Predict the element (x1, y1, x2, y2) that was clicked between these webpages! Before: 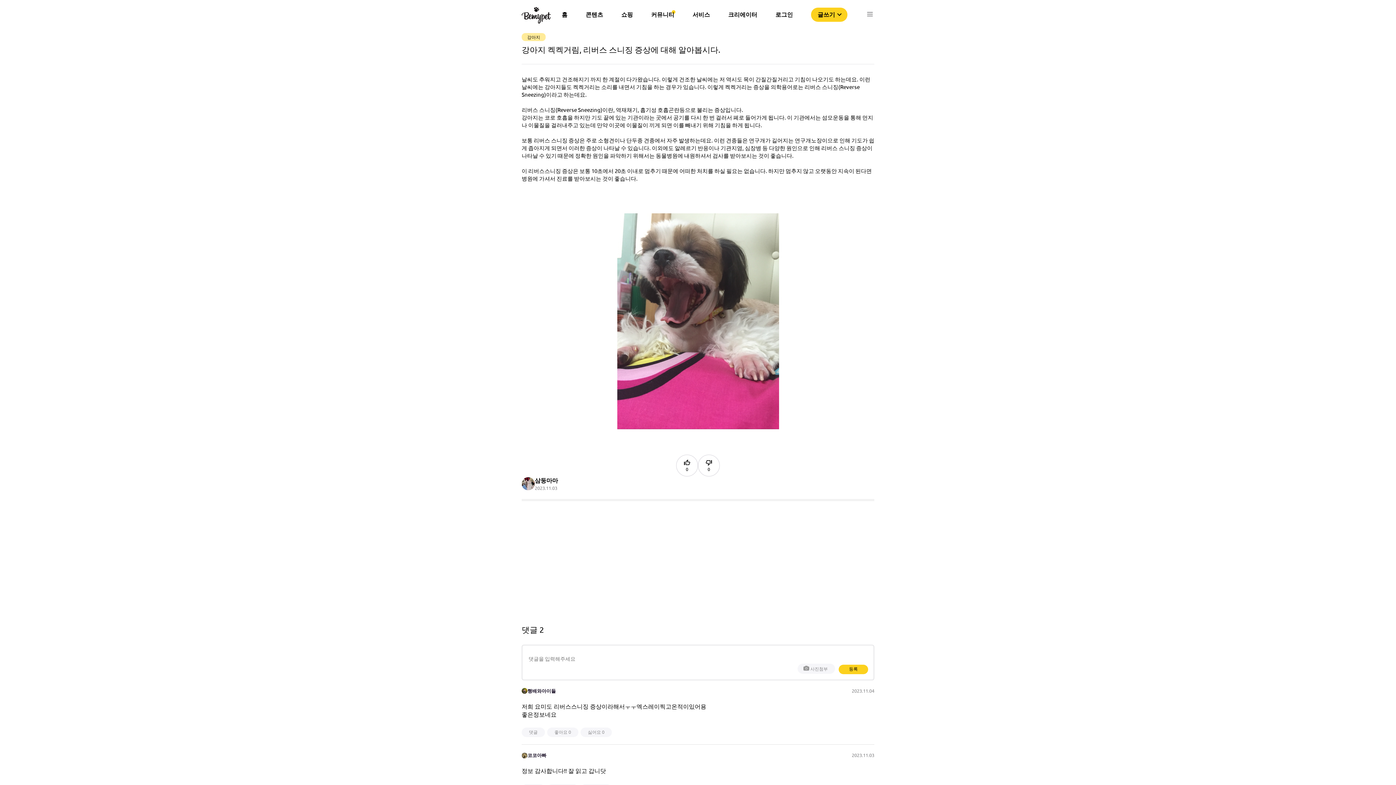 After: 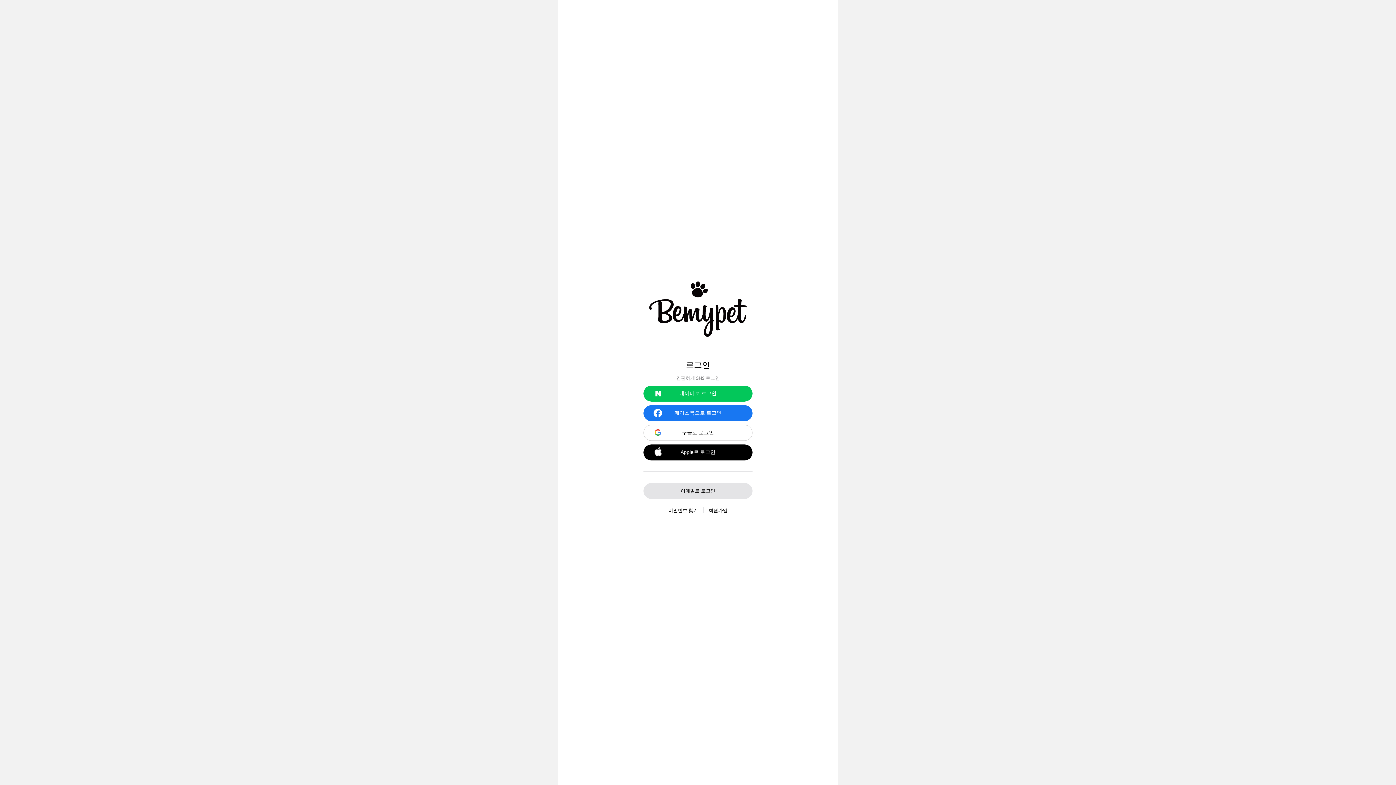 Action: label: 로그인 bbox: (775, 10, 793, 18)